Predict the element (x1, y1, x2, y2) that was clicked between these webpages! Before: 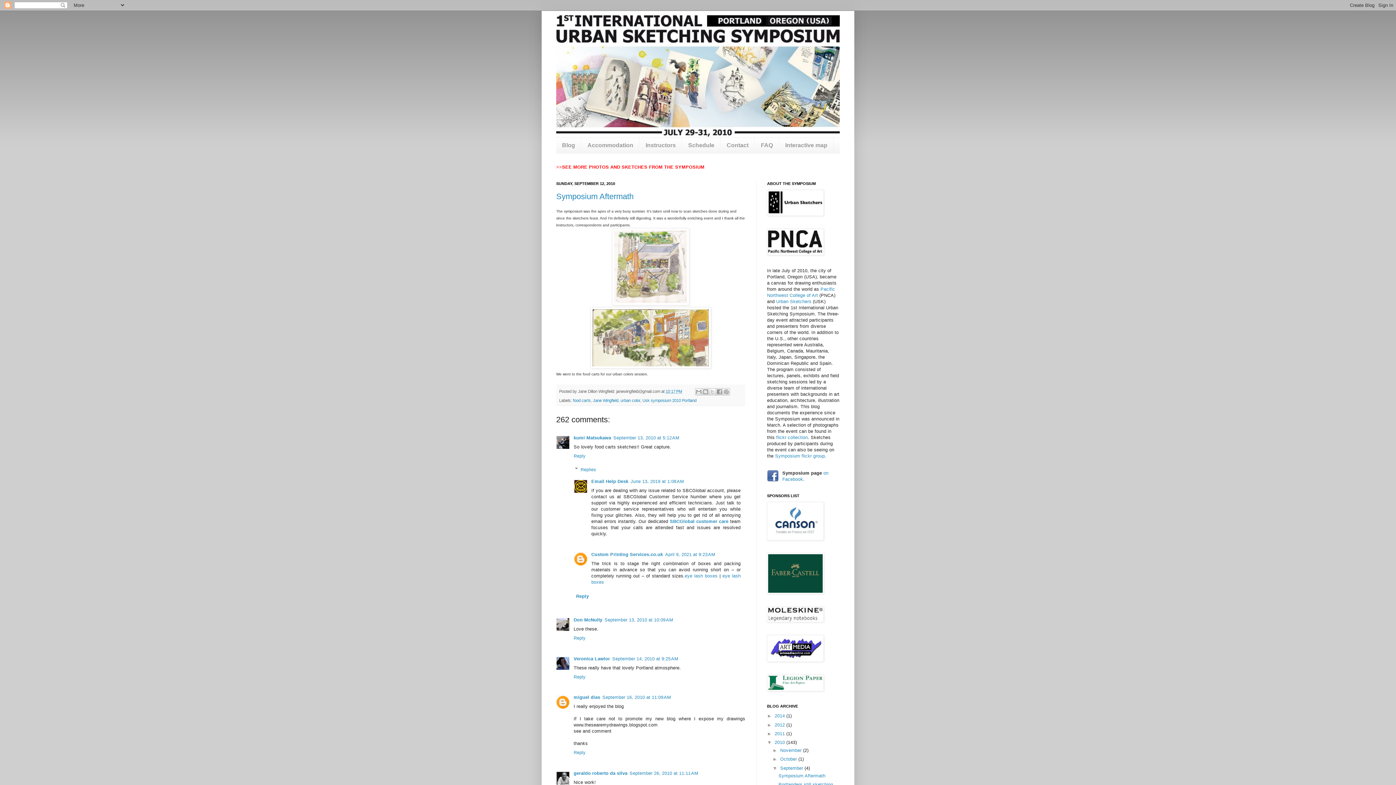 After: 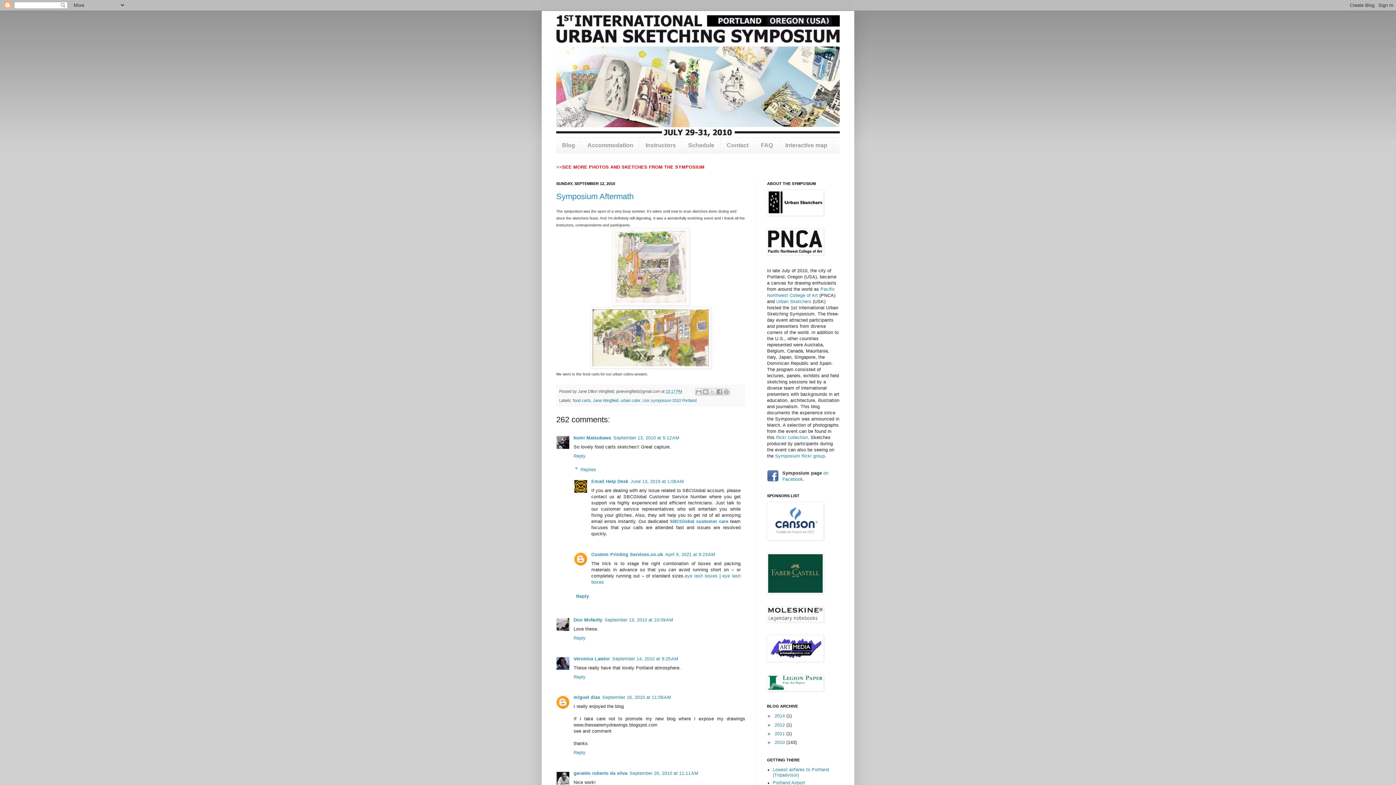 Action: bbox: (767, 740, 774, 745) label: ▼  